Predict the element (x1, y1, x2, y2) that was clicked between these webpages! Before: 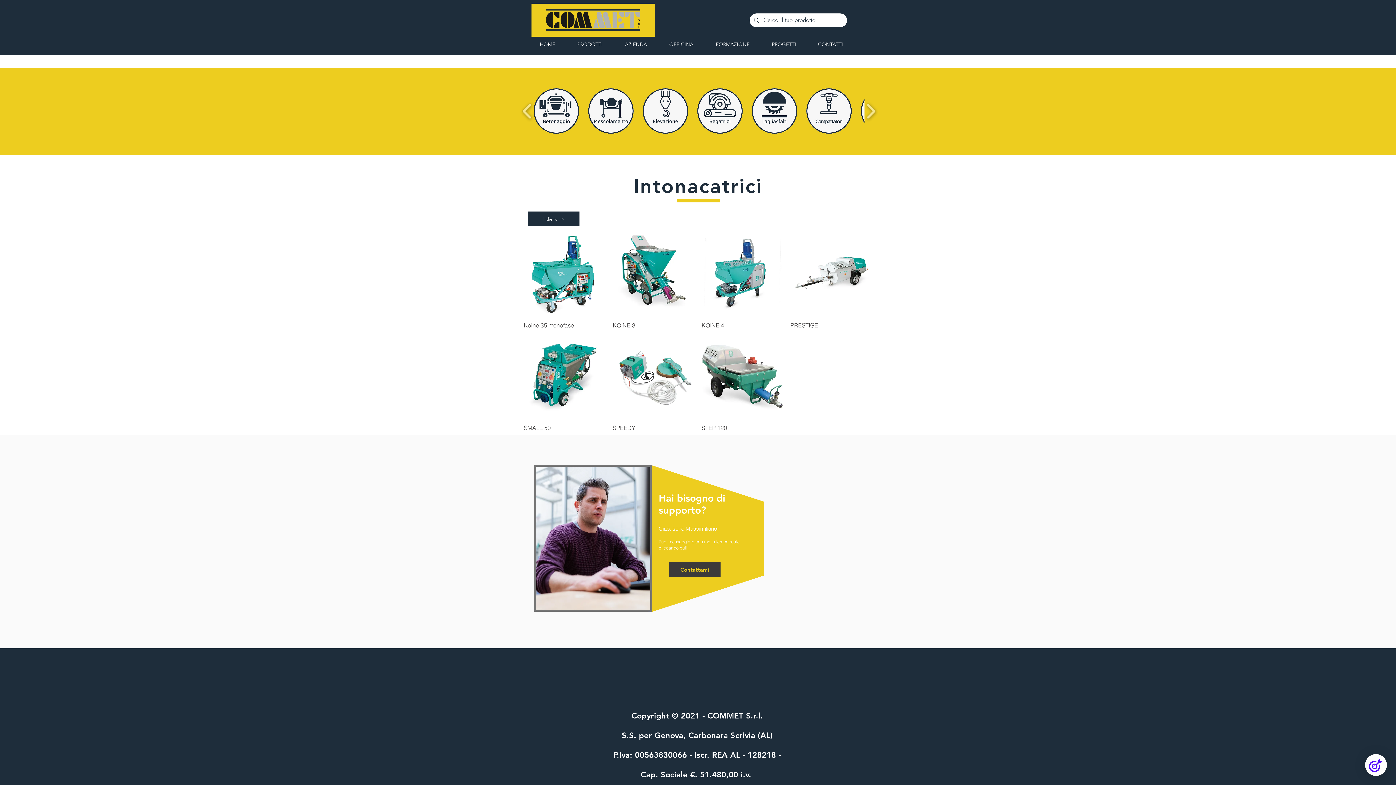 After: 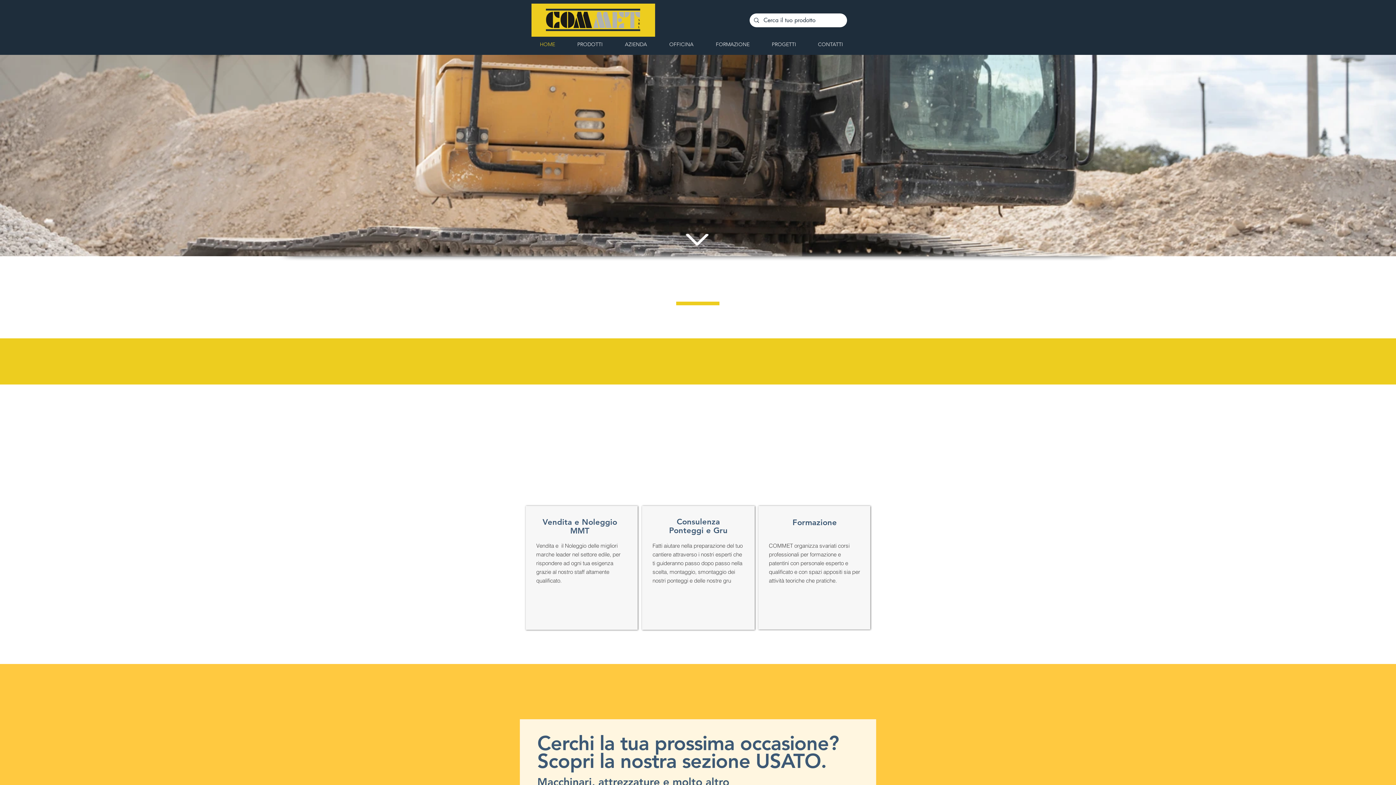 Action: label: OFFICINA bbox: (664, 37, 710, 51)